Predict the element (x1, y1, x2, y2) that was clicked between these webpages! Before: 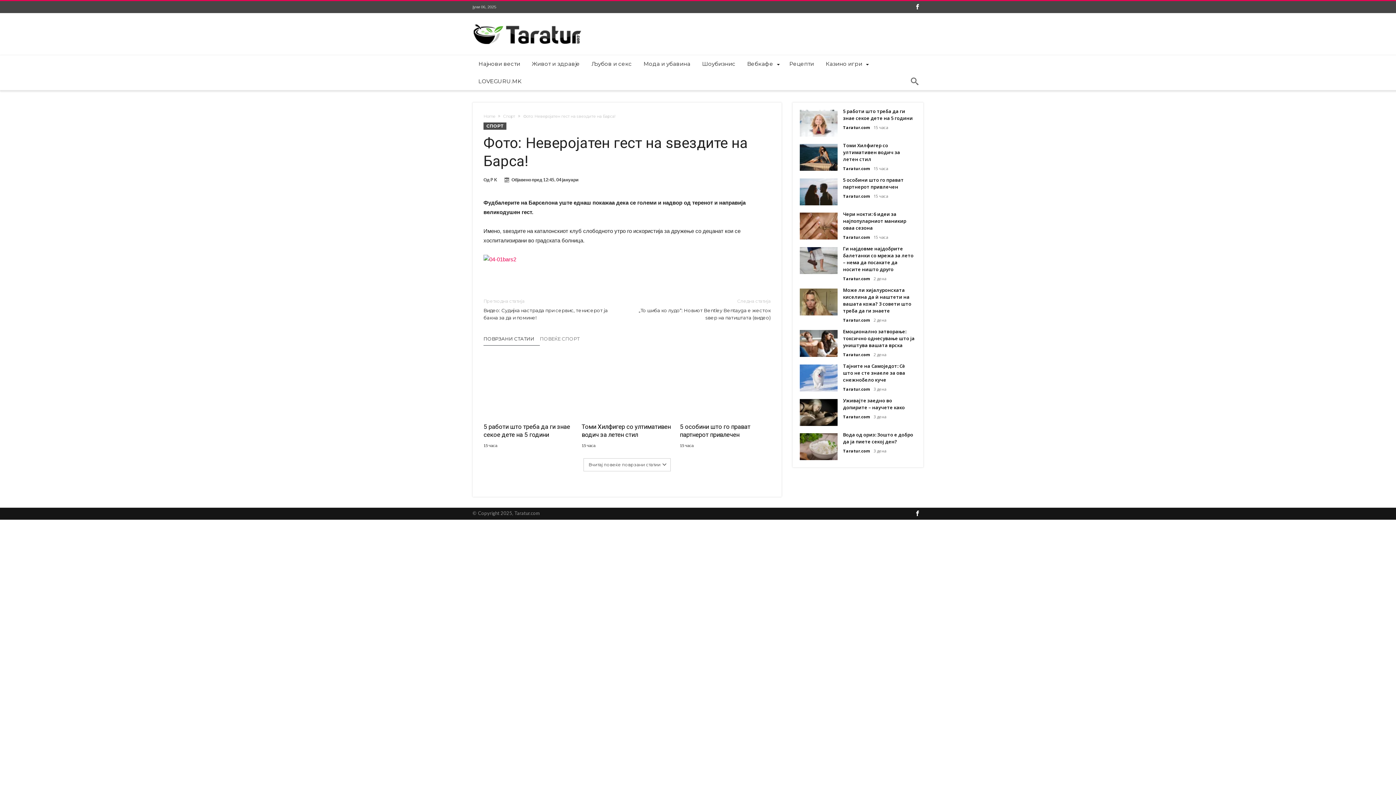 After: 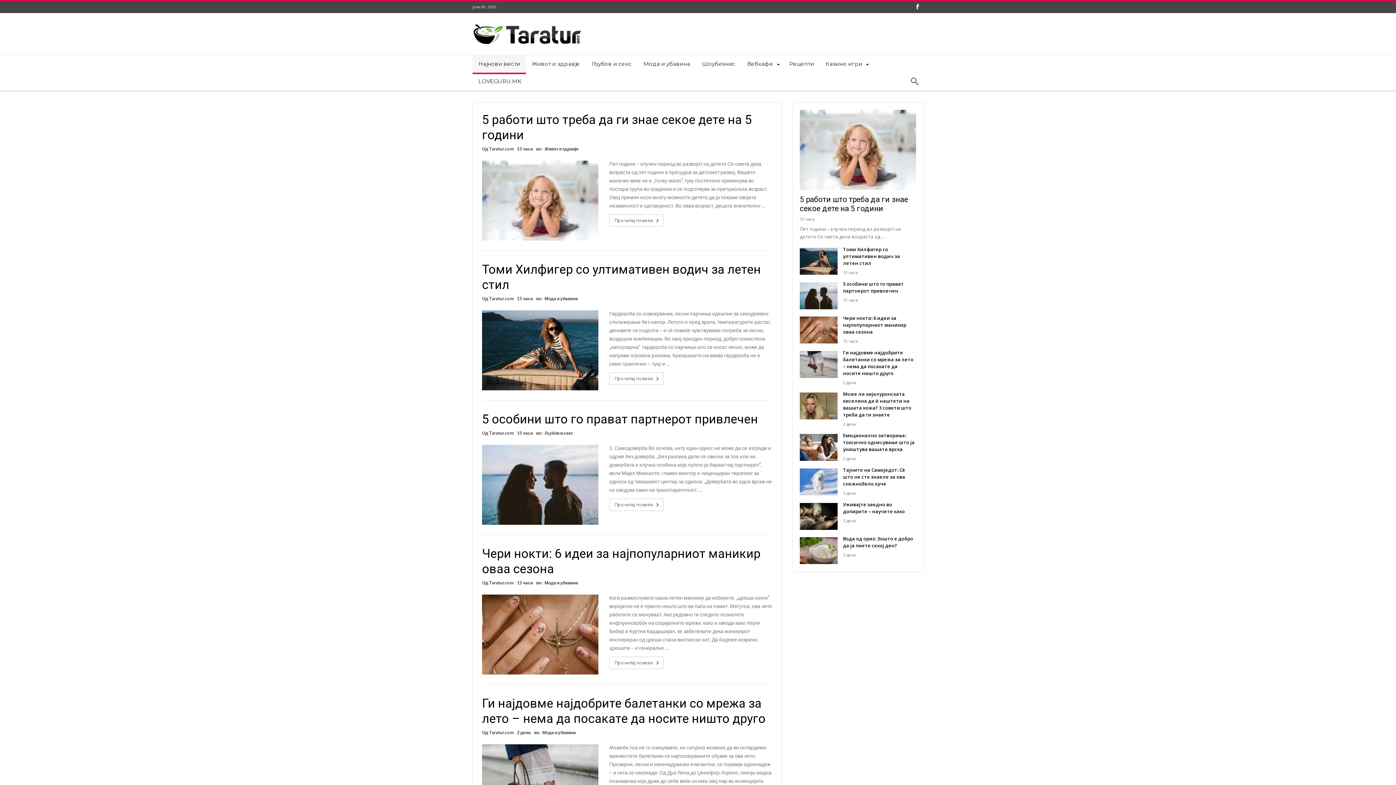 Action: label: Најнови вести bbox: (472, 55, 526, 72)